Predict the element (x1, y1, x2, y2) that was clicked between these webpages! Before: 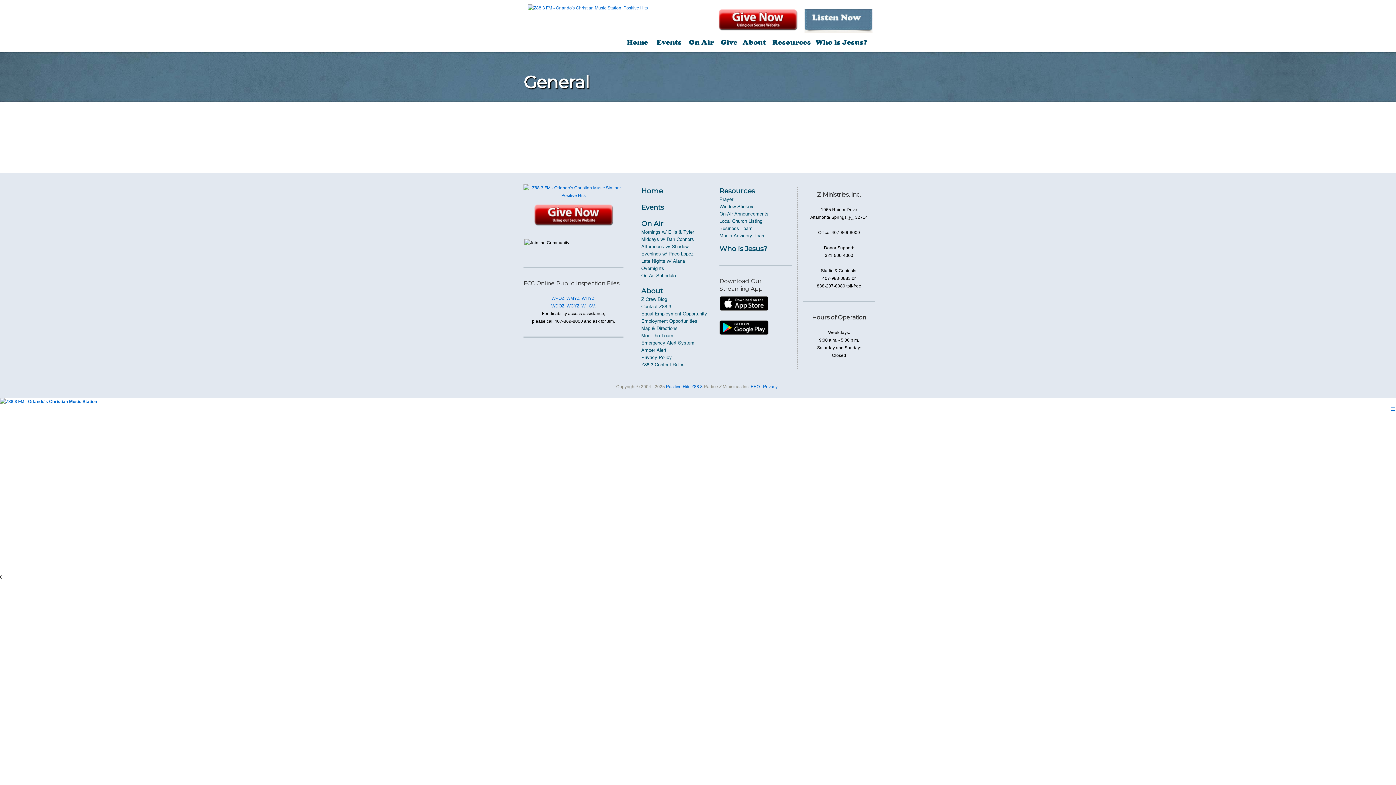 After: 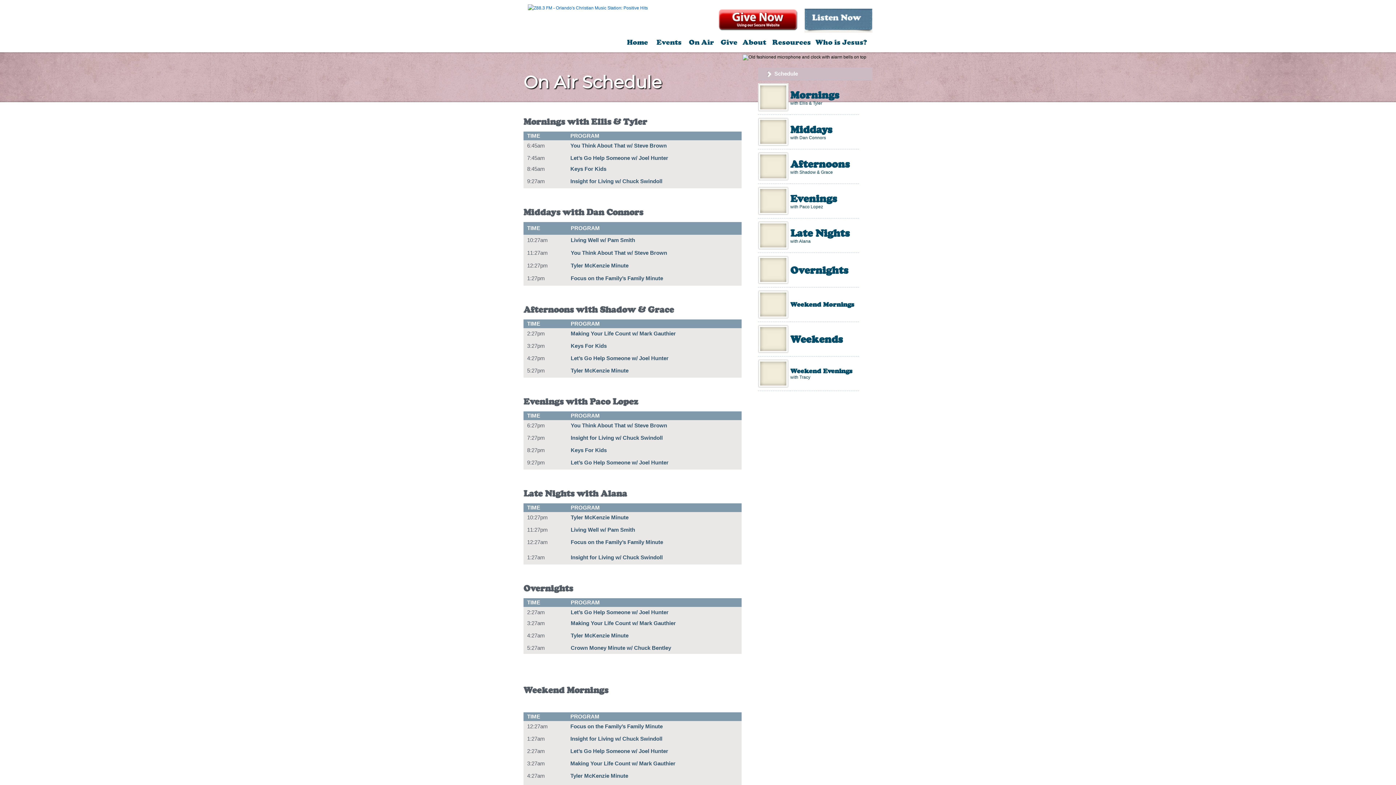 Action: bbox: (641, 219, 663, 228) label: On Air